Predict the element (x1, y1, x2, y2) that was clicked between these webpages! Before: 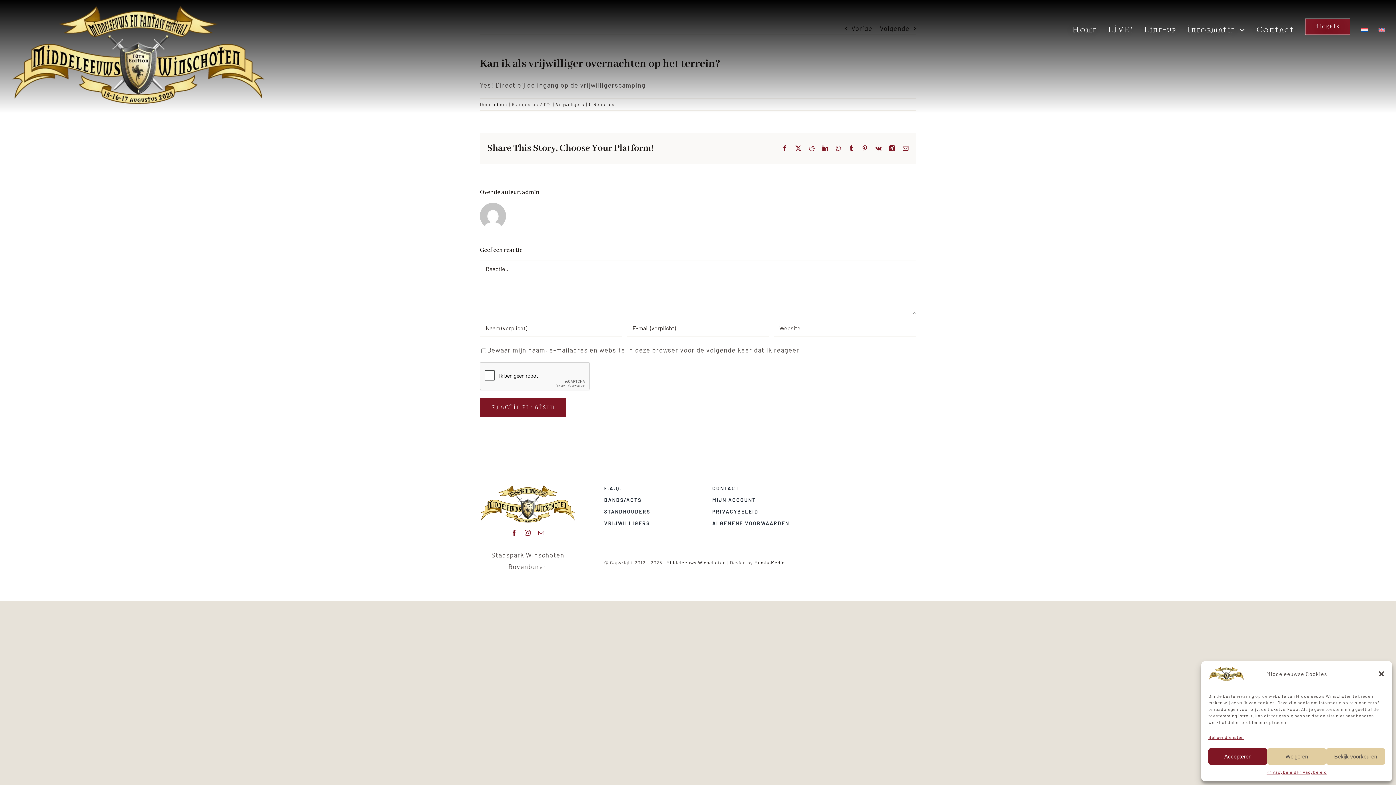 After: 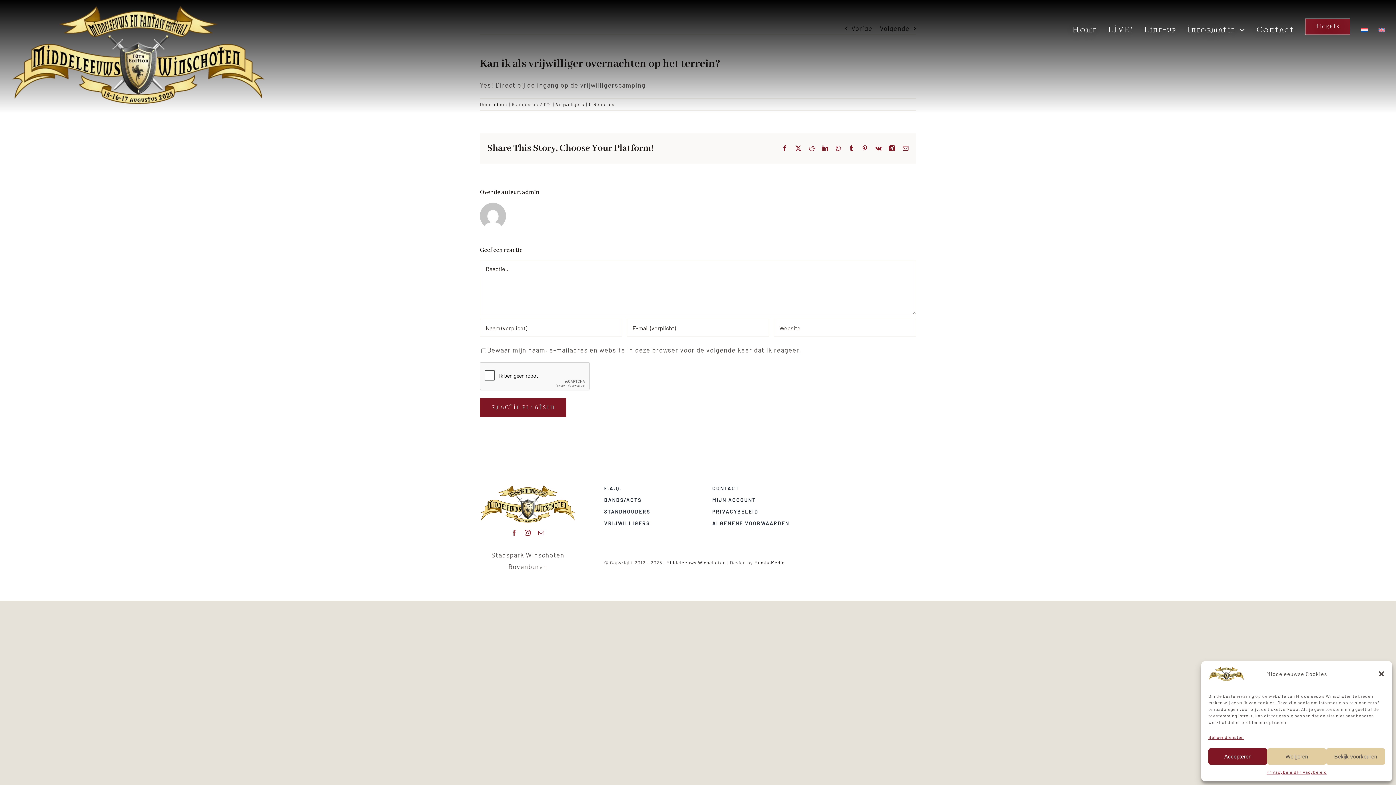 Action: bbox: (511, 530, 517, 536) label: facebook